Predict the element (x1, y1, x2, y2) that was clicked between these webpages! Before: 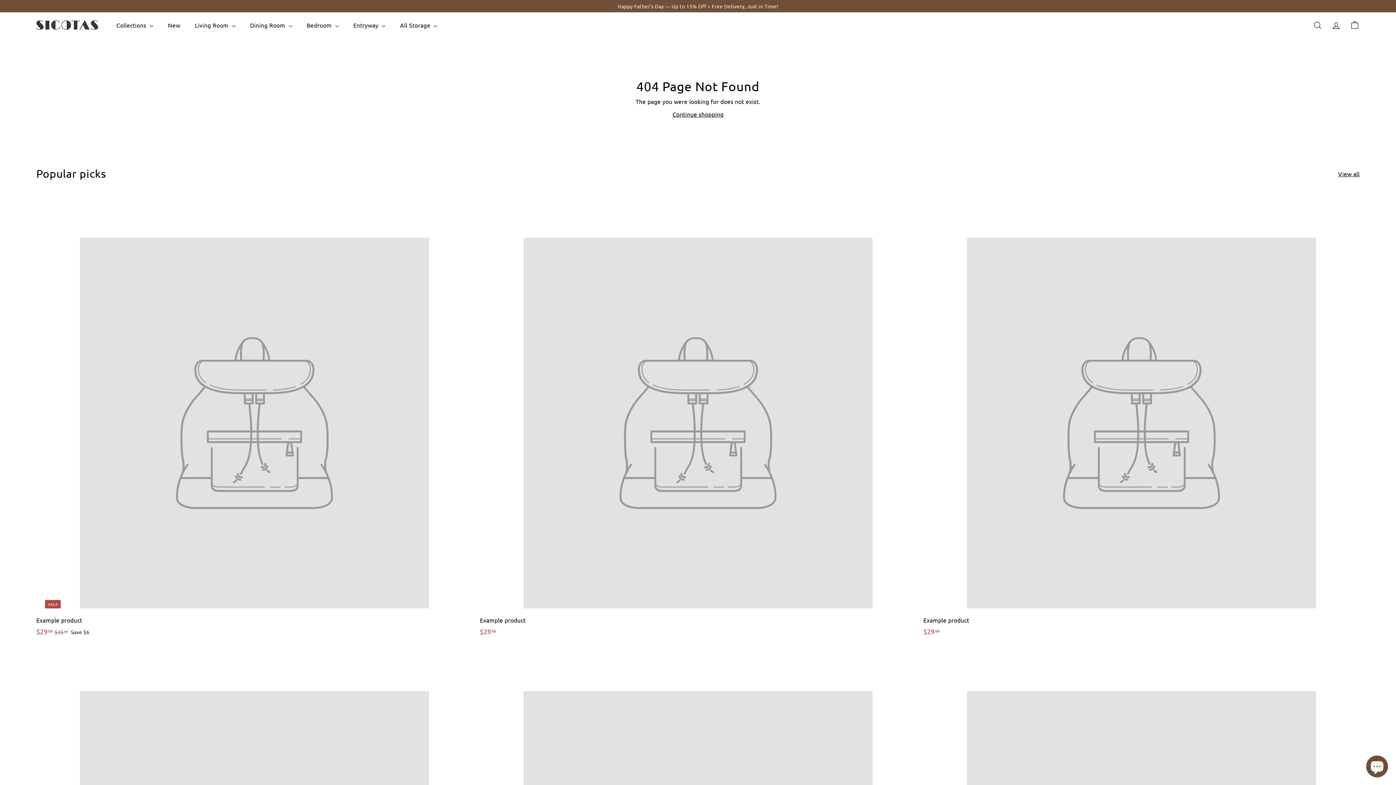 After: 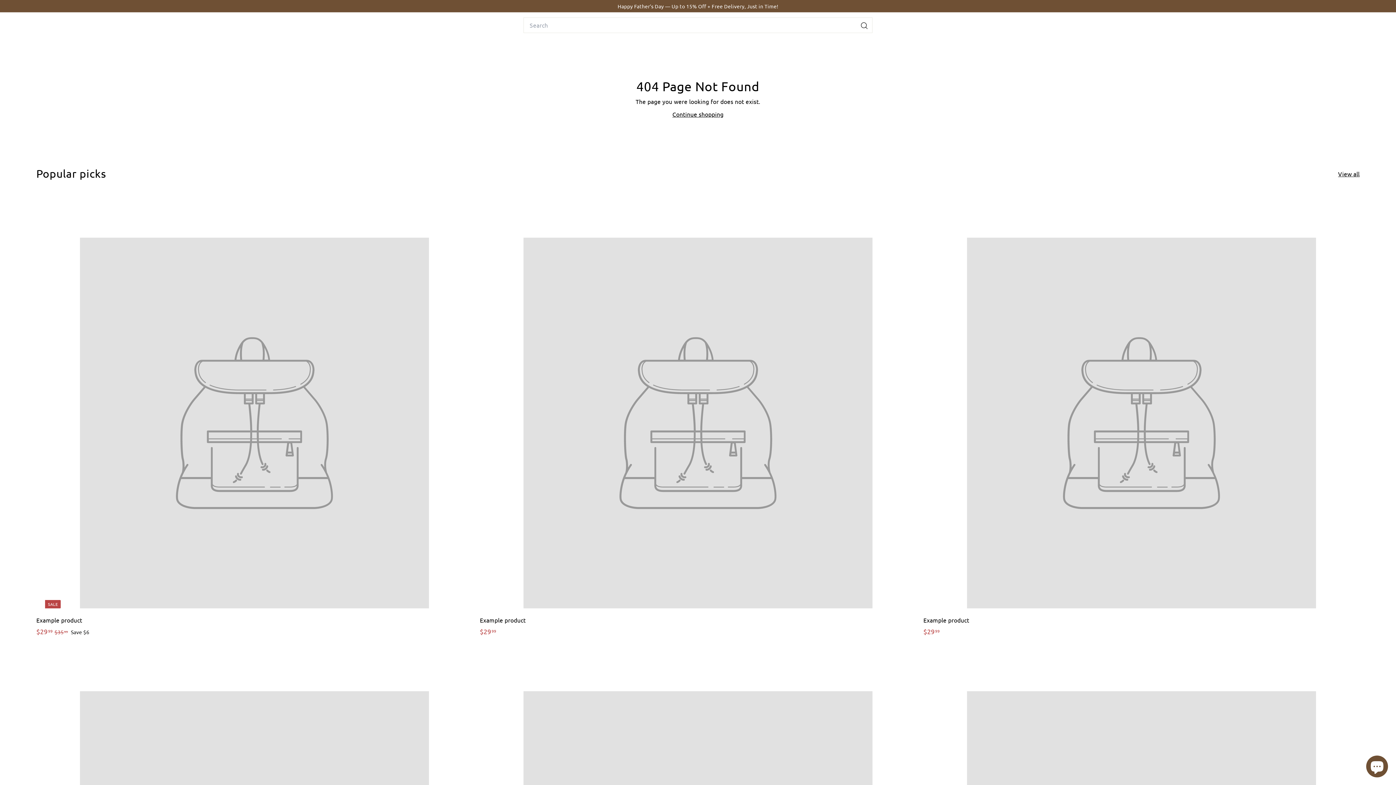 Action: label: Search bbox: (1308, 14, 1327, 35)